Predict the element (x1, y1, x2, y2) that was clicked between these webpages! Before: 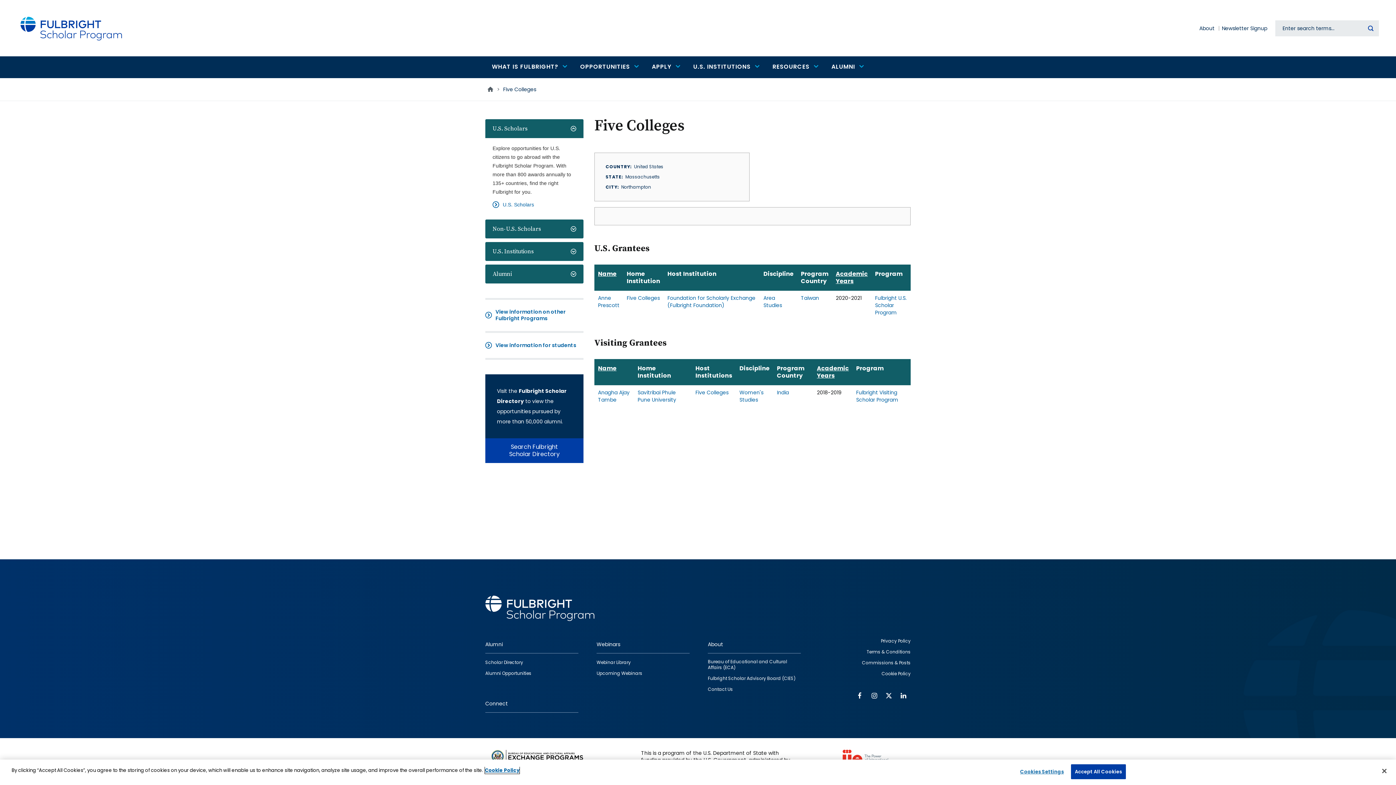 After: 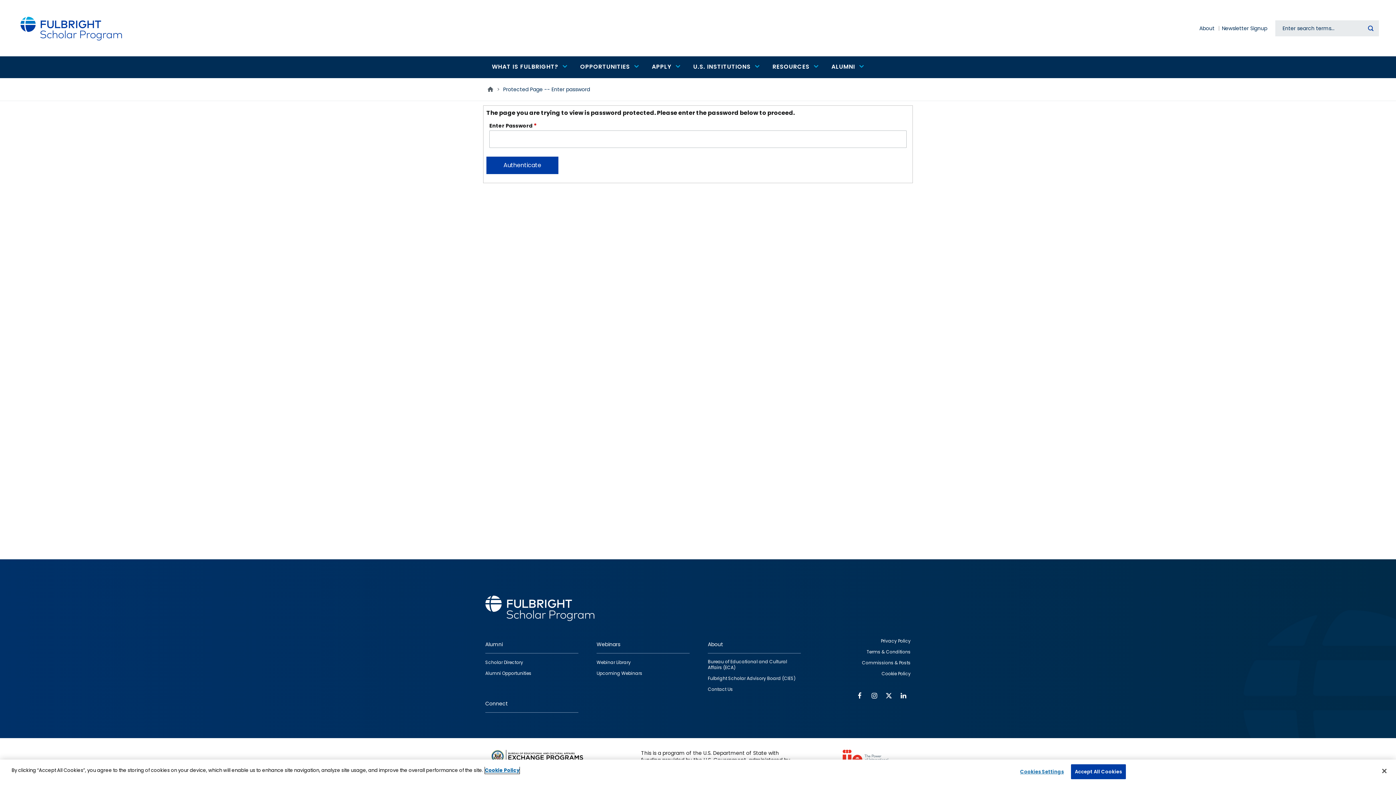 Action: bbox: (862, 658, 910, 668) label: Commissions & Posts